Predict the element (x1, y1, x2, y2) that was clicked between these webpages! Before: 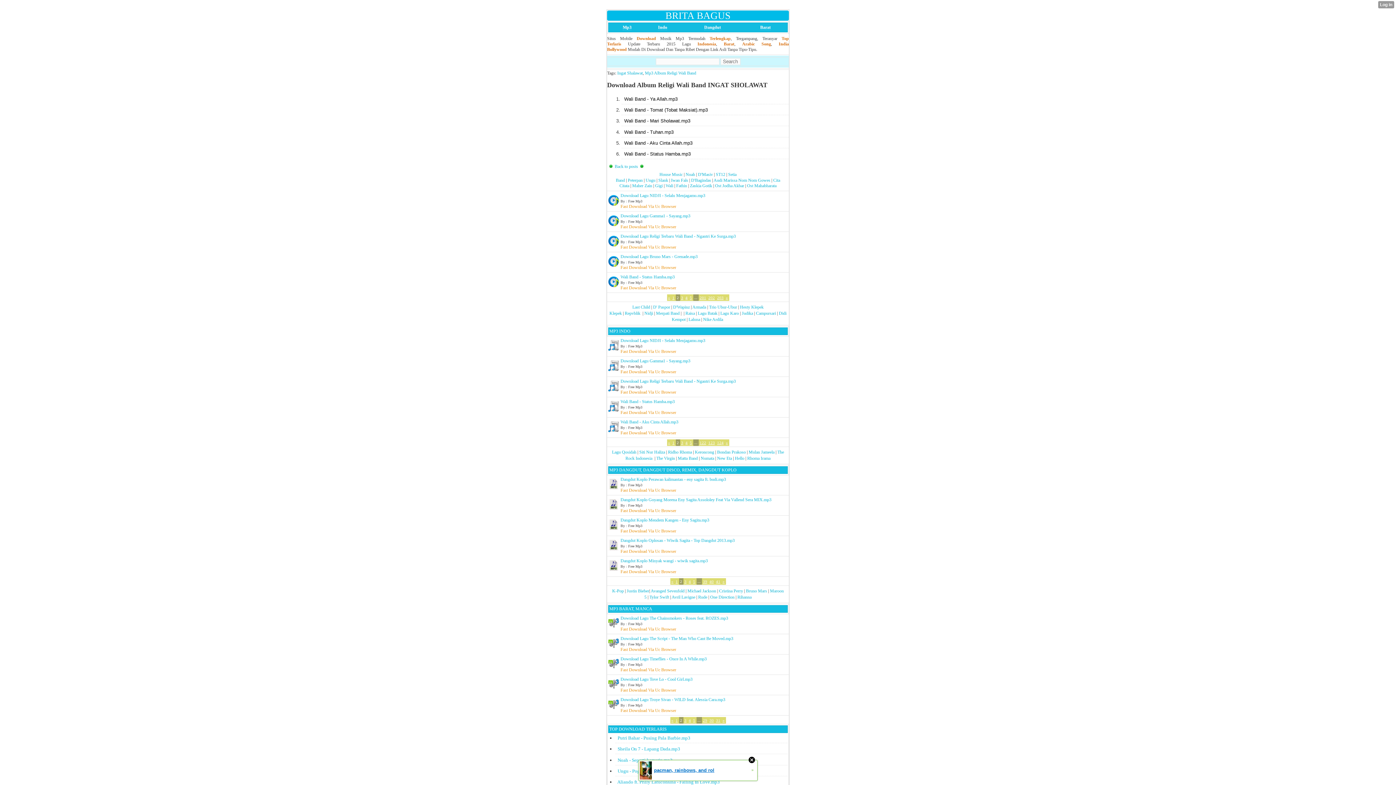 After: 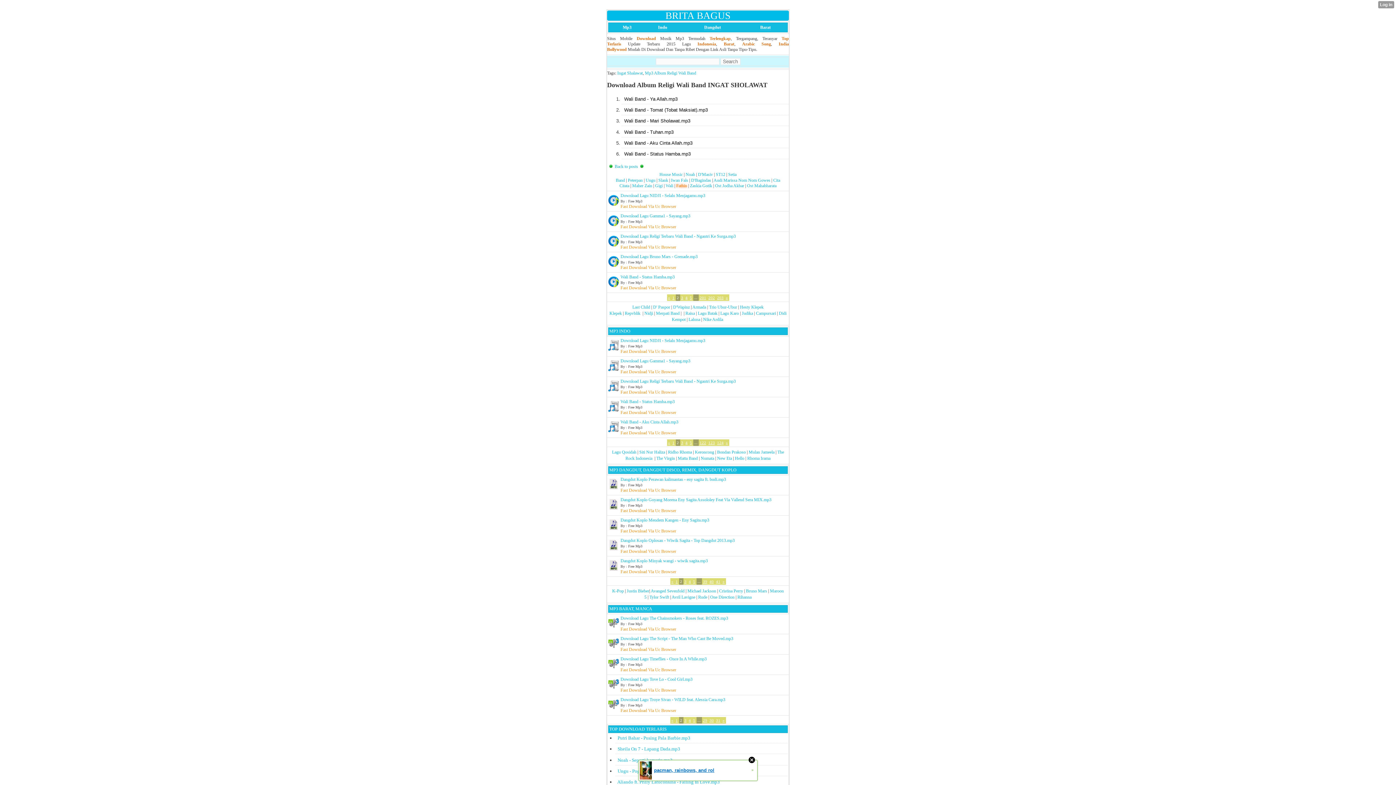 Action: bbox: (676, 183, 687, 188) label: Fathin